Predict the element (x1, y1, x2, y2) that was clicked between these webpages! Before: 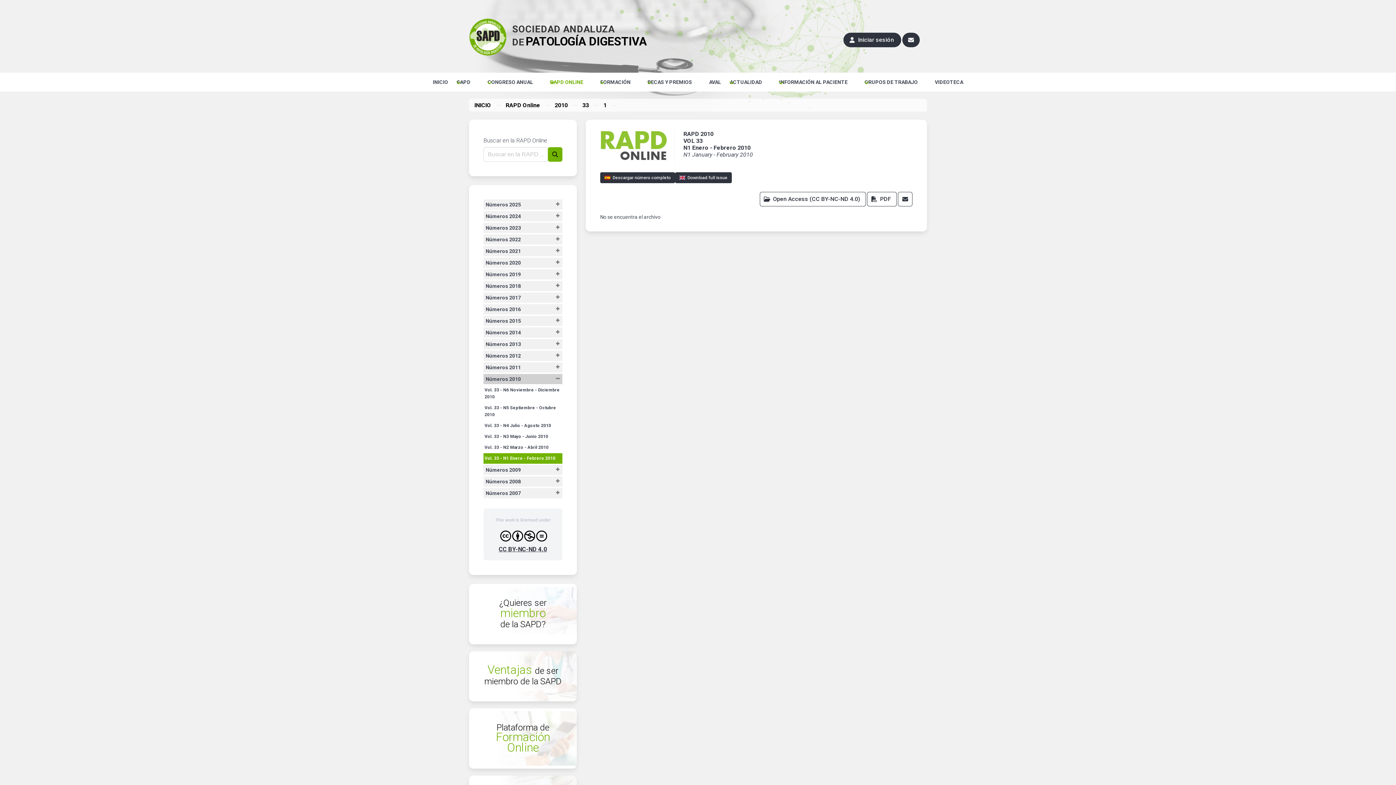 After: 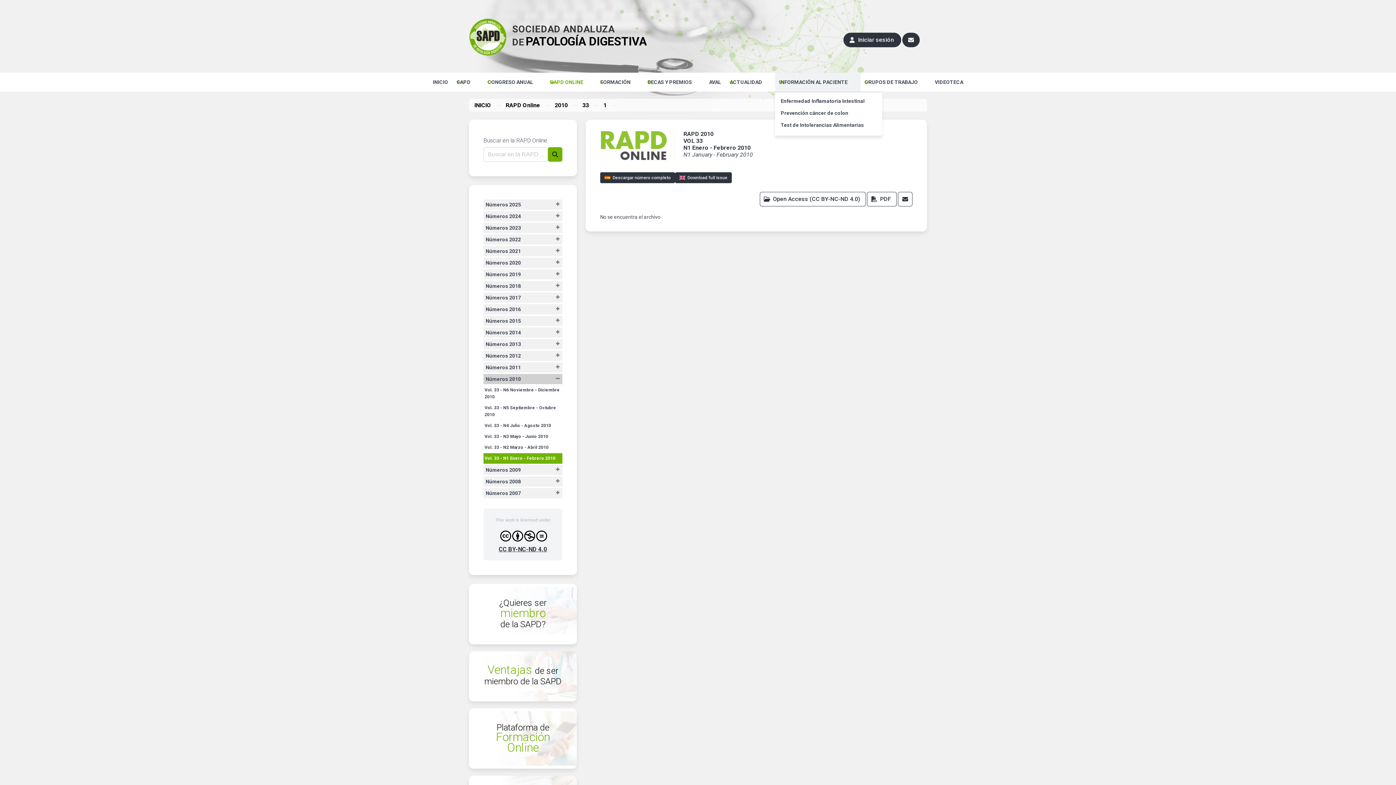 Action: label: INFORMACIÓN AL PACIENTE bbox: (775, 72, 860, 91)